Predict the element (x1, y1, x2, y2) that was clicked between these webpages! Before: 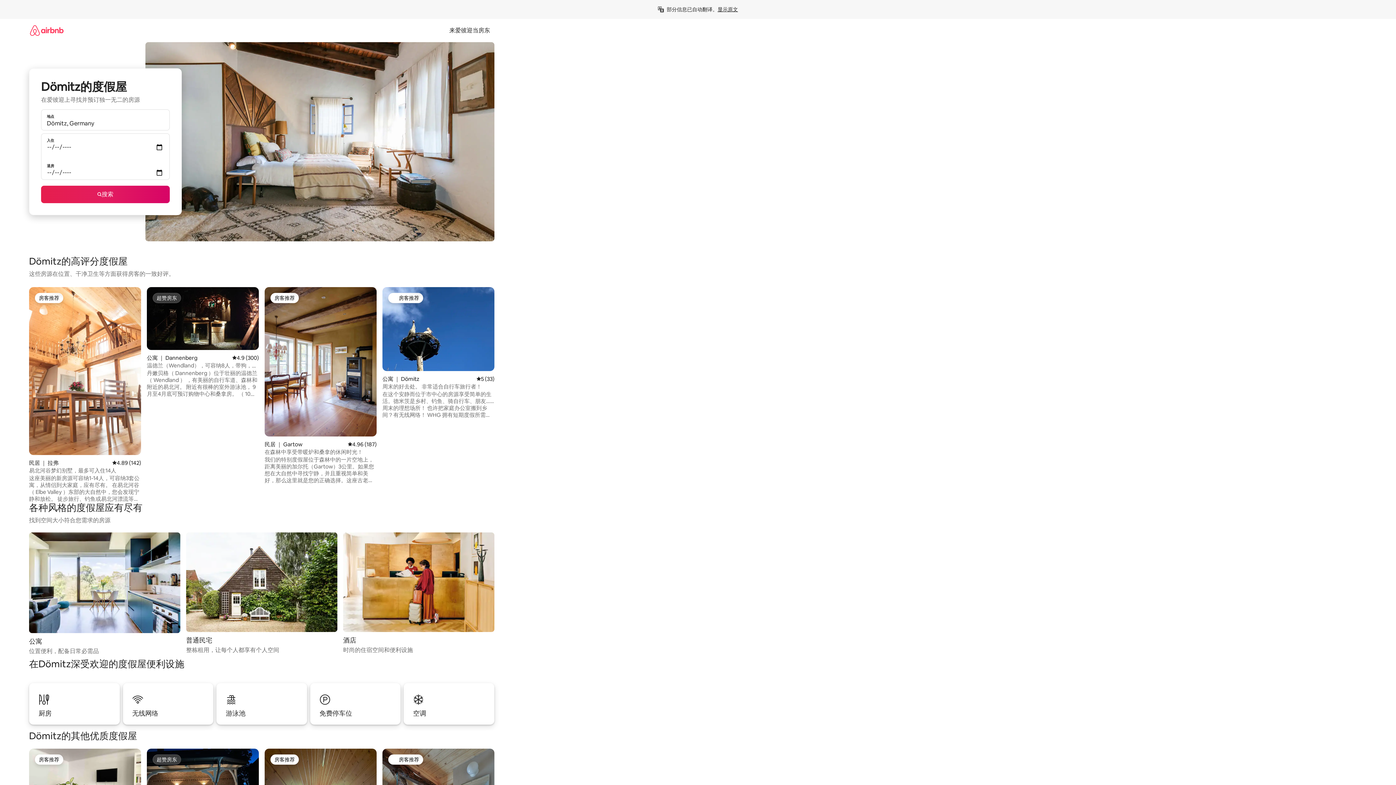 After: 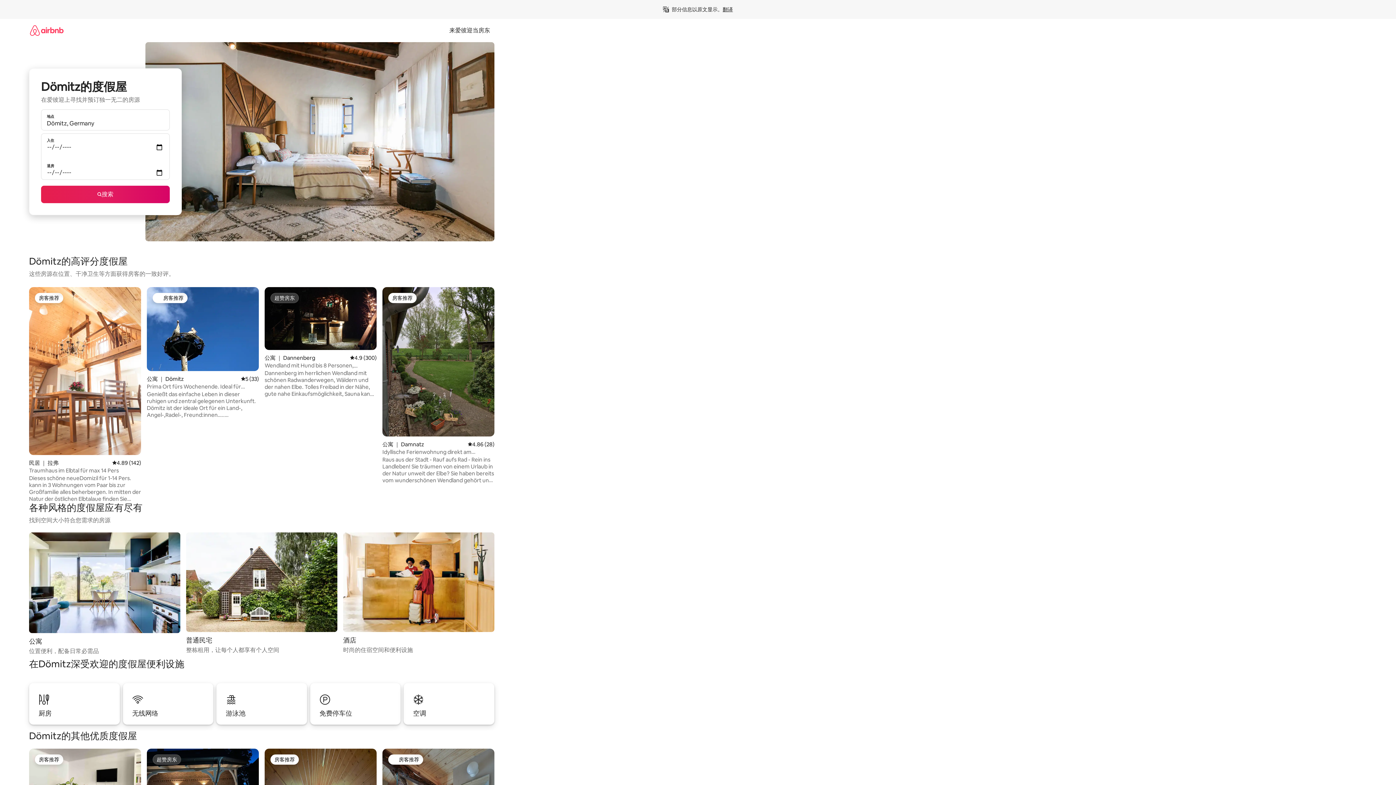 Action: bbox: (717, 6, 738, 12) label: 显示原文